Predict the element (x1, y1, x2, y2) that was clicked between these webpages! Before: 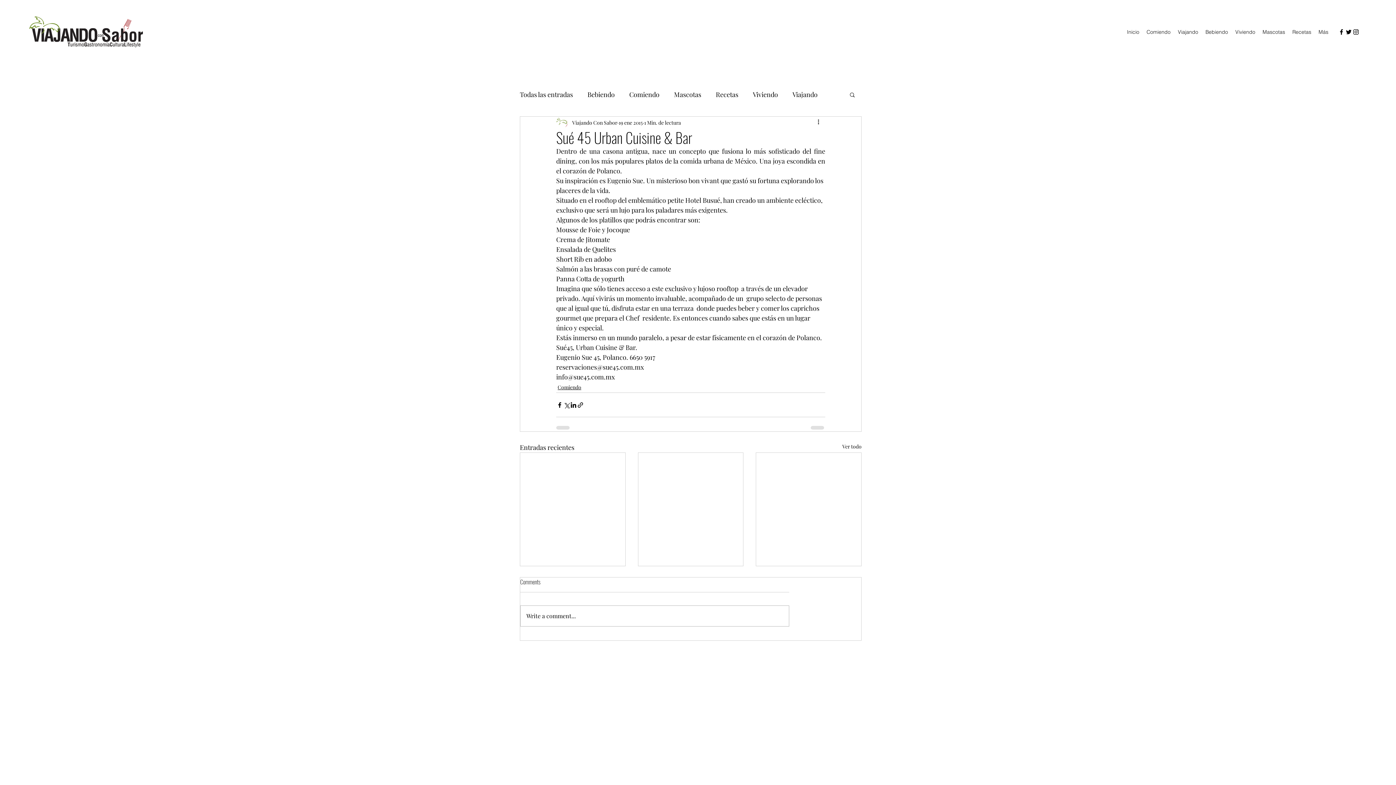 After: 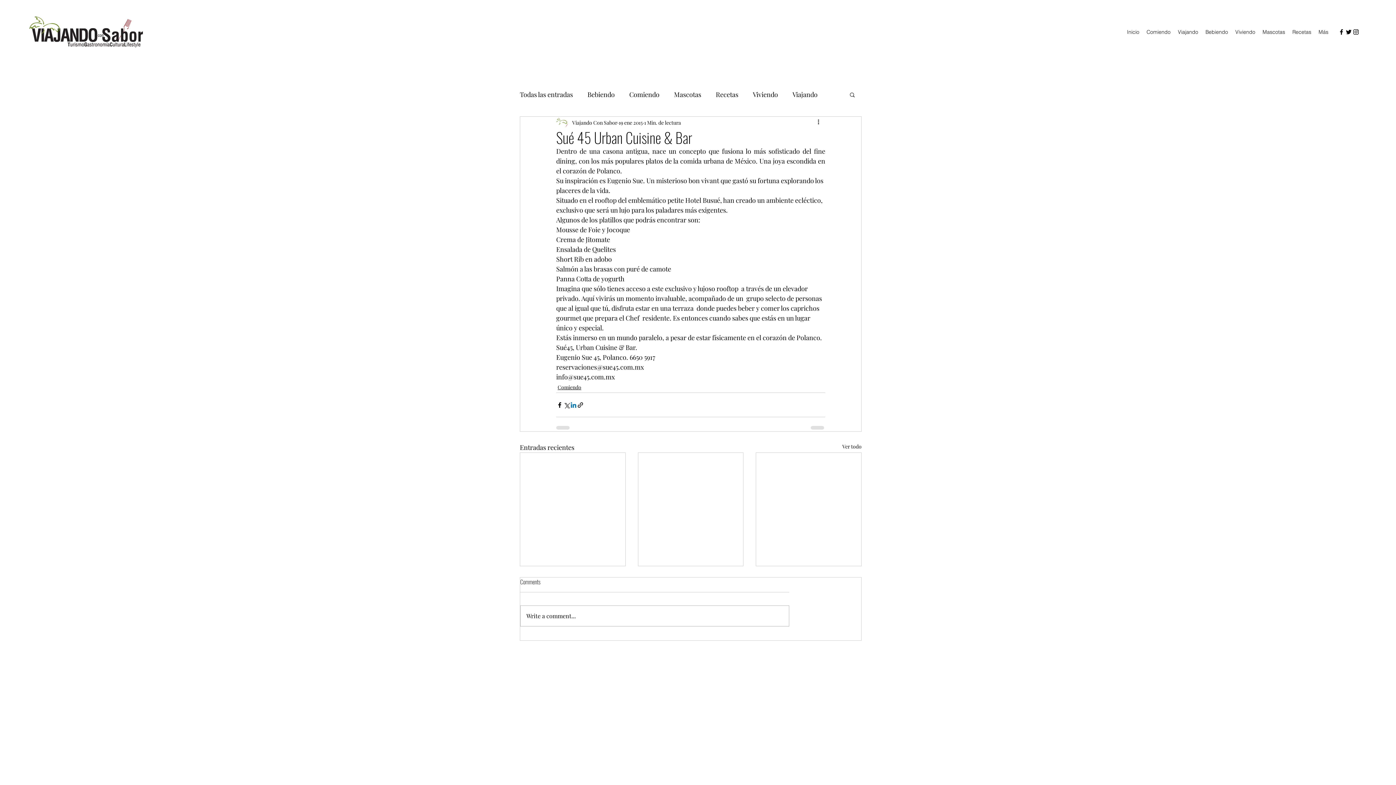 Action: bbox: (570, 401, 577, 408) label: Compartir a través de LinkedIn